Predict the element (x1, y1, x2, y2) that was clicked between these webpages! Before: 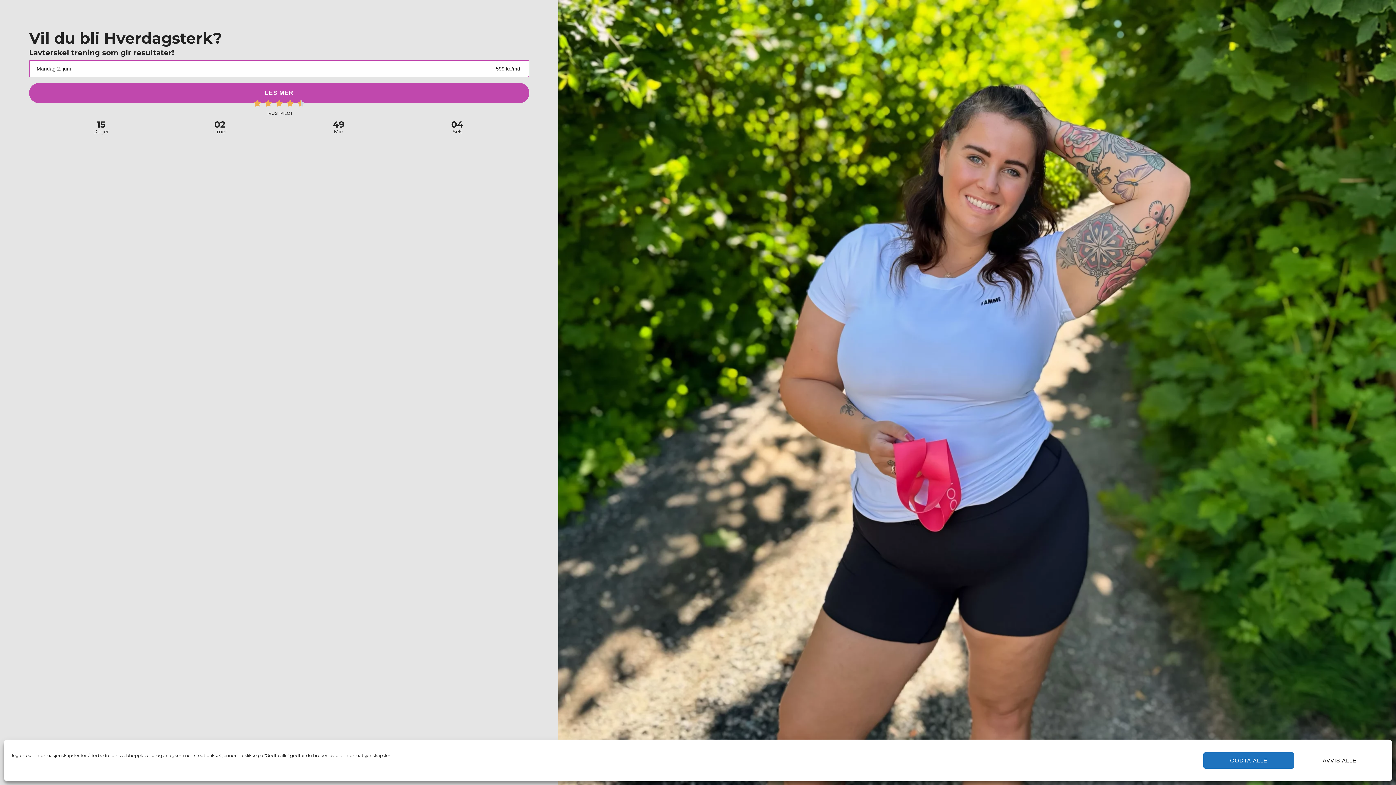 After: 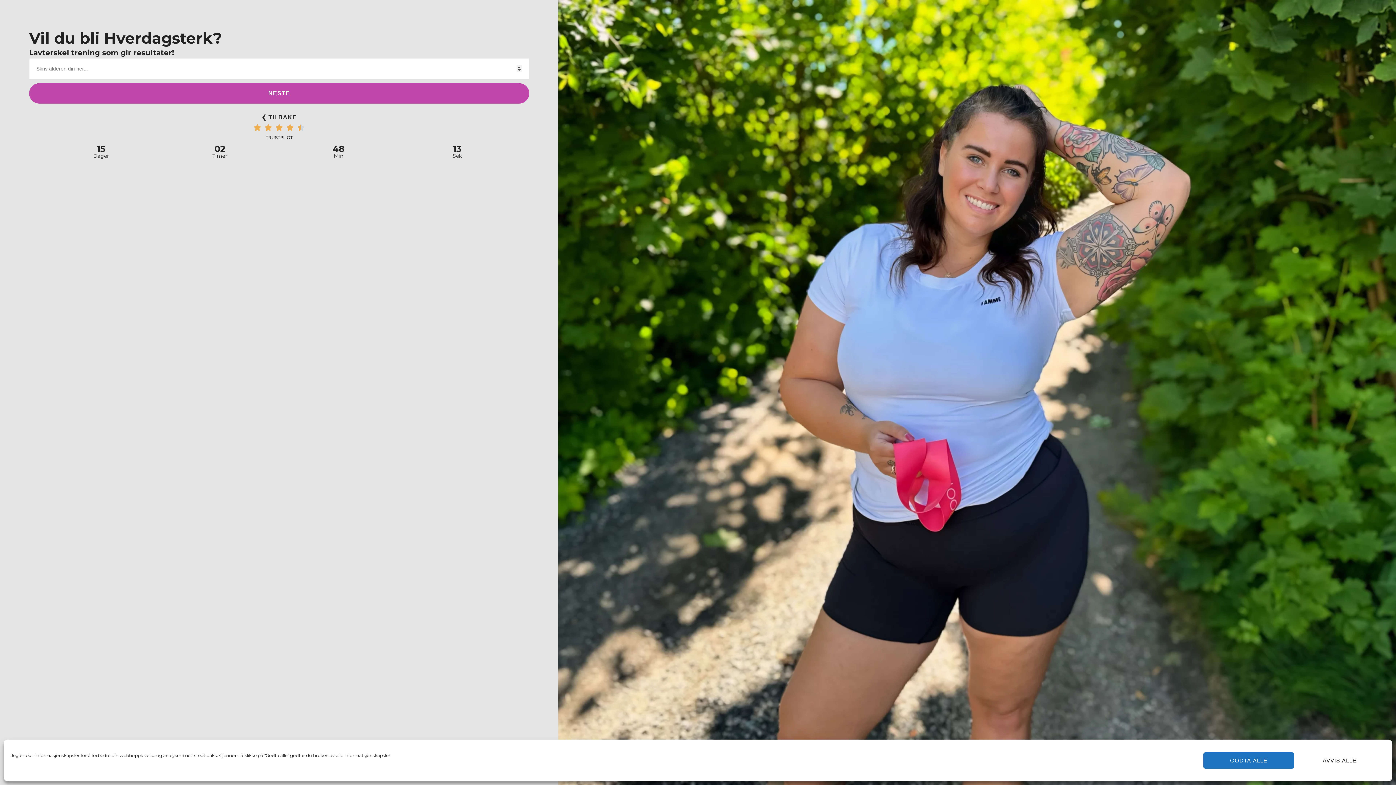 Action: label: LES MER bbox: (29, 82, 529, 103)